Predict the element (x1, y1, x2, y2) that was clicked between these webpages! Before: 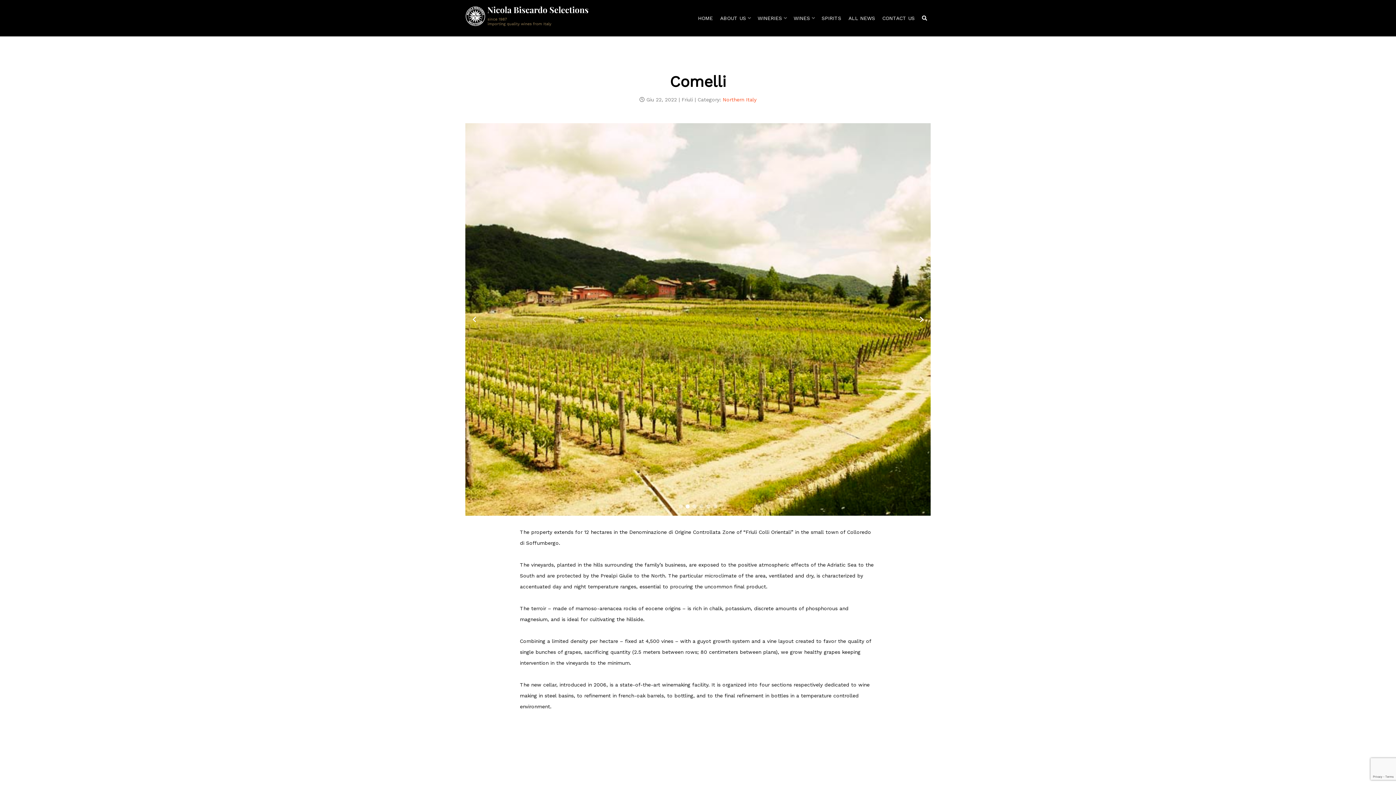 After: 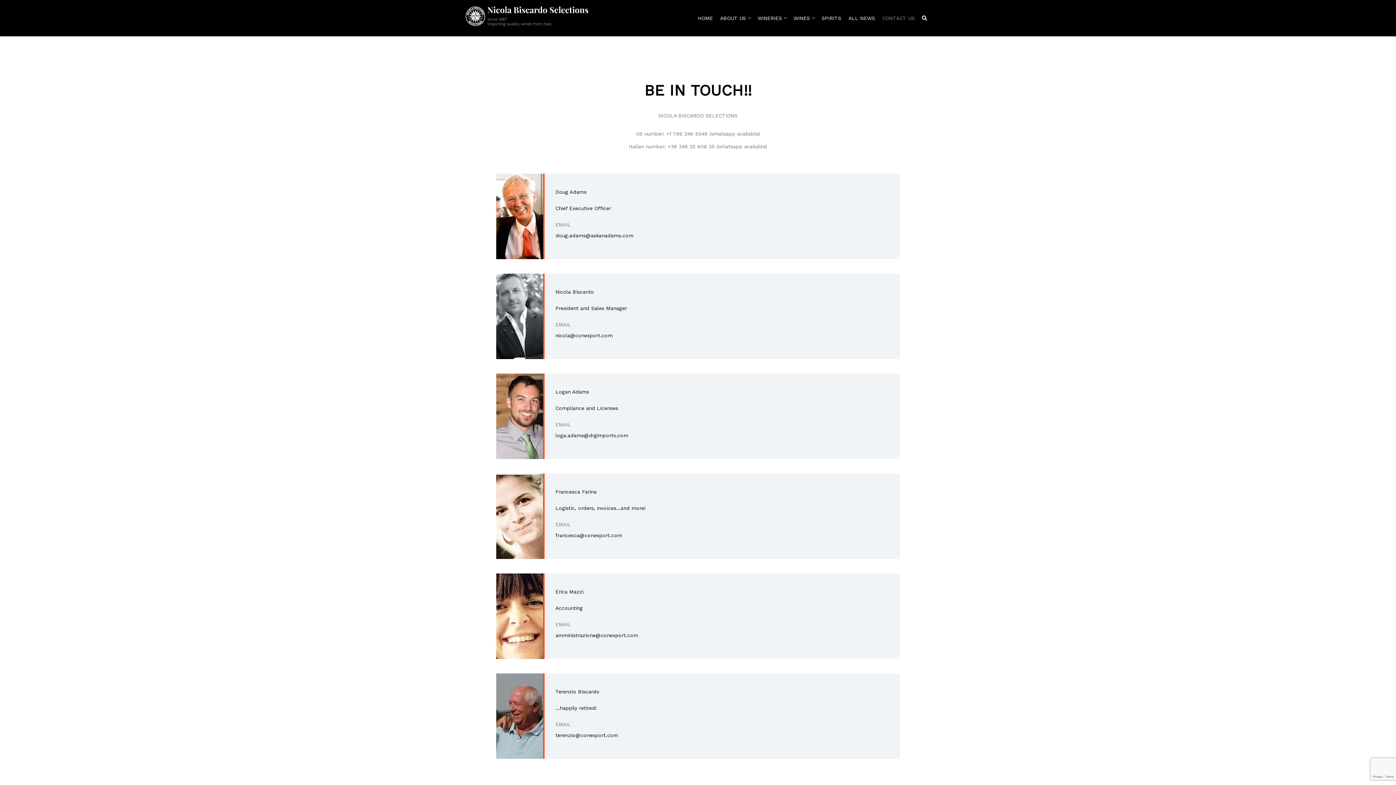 Action: label: CONTACT US bbox: (878, 9, 918, 27)